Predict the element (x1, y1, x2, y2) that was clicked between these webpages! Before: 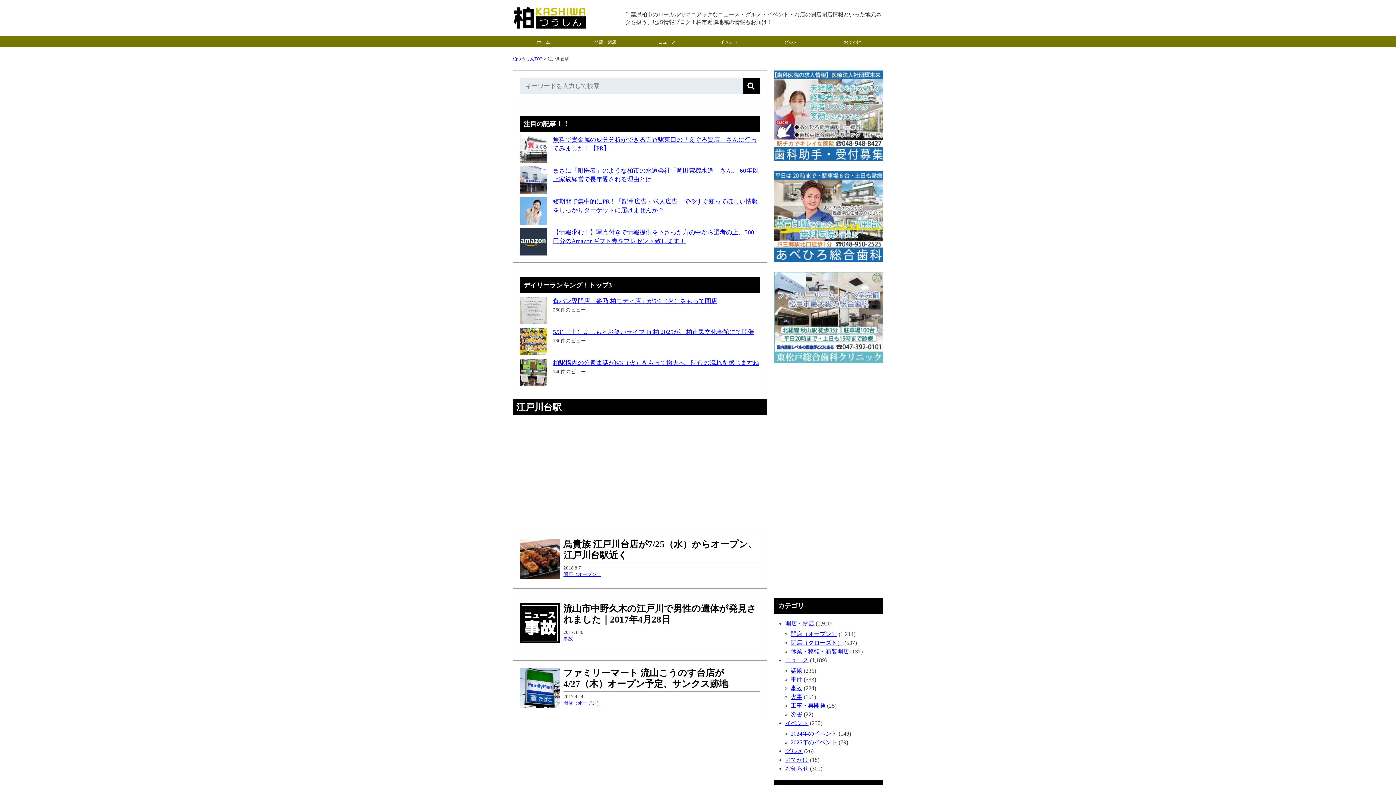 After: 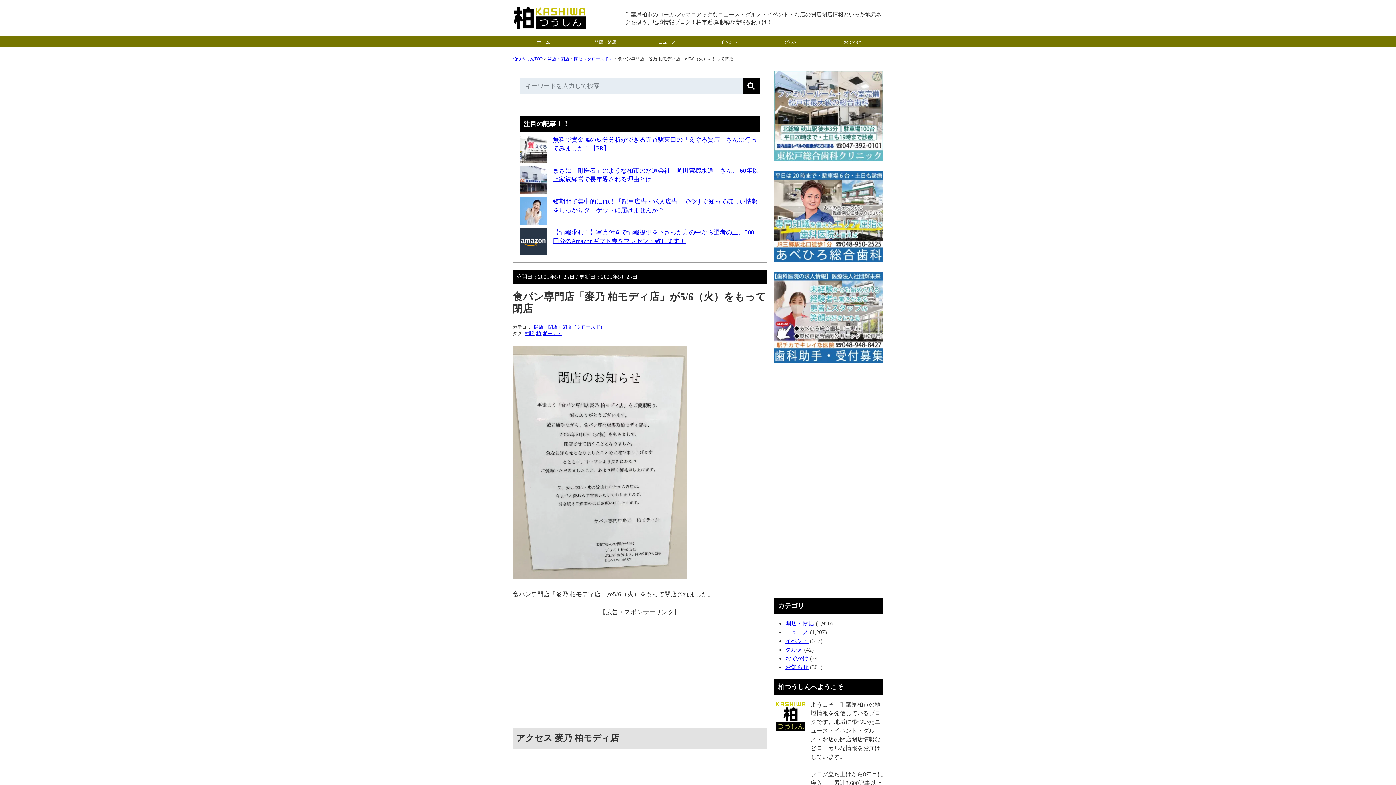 Action: label: 食パン専門店「麥乃 柏モディ店」が5/6（火）をもって閉店 bbox: (553, 297, 717, 304)